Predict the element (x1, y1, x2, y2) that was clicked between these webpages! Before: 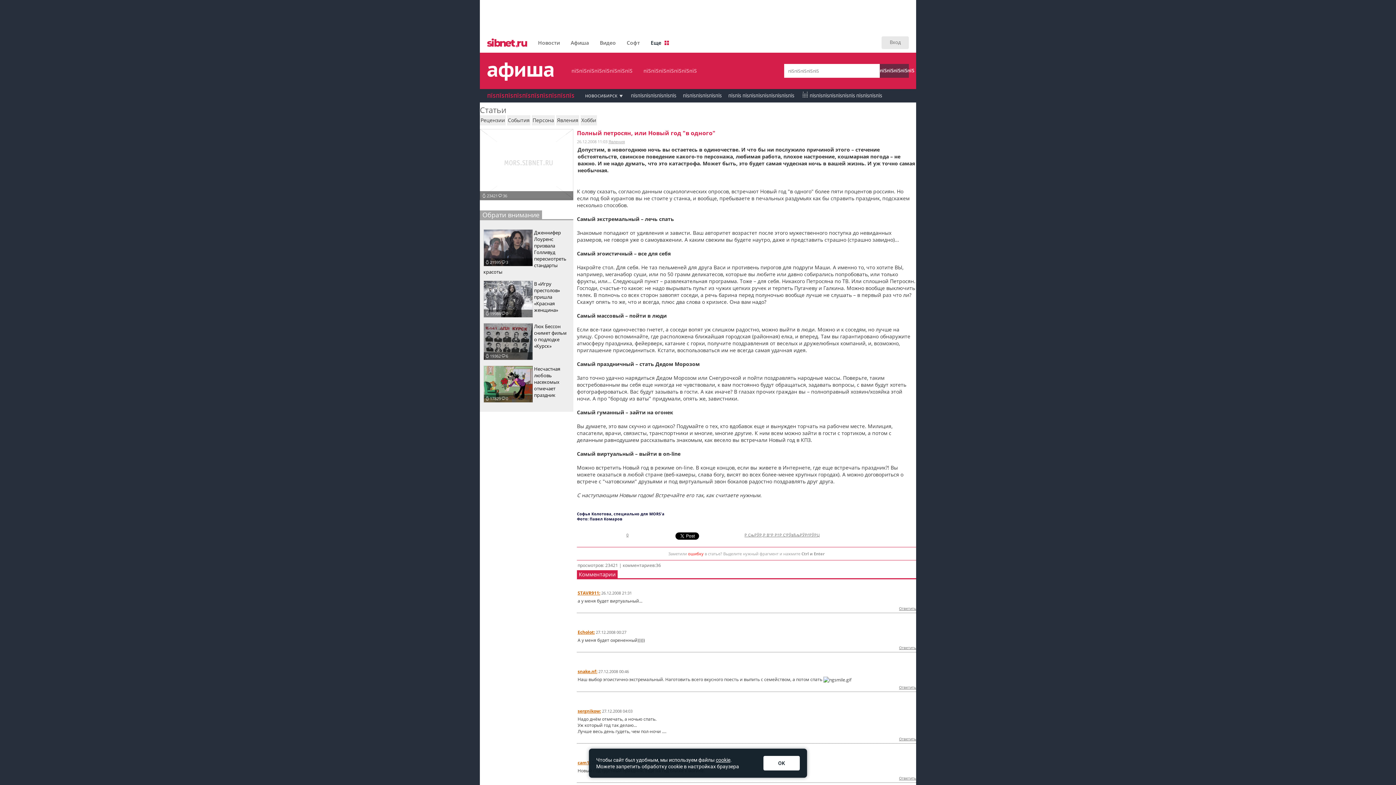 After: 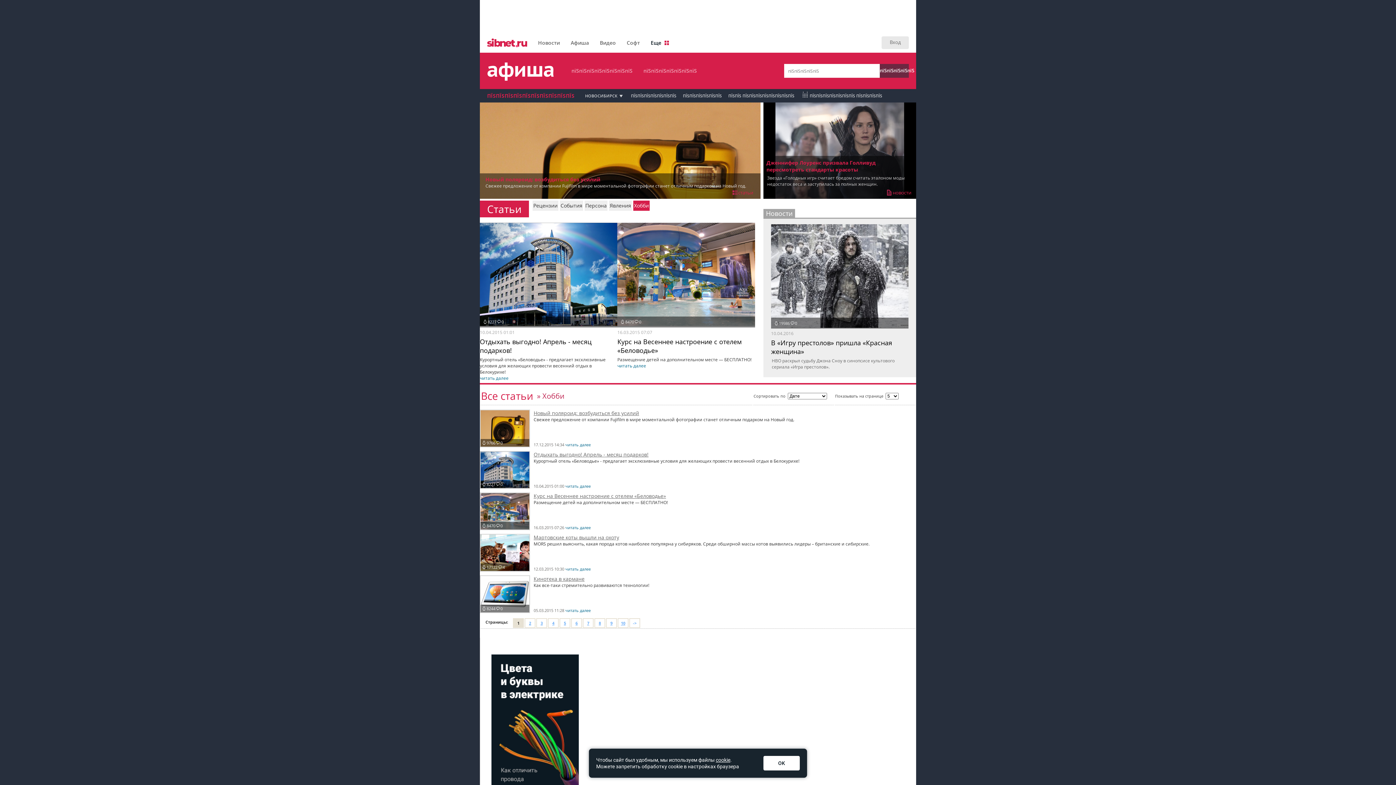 Action: label: Хобби bbox: (580, 115, 597, 125)